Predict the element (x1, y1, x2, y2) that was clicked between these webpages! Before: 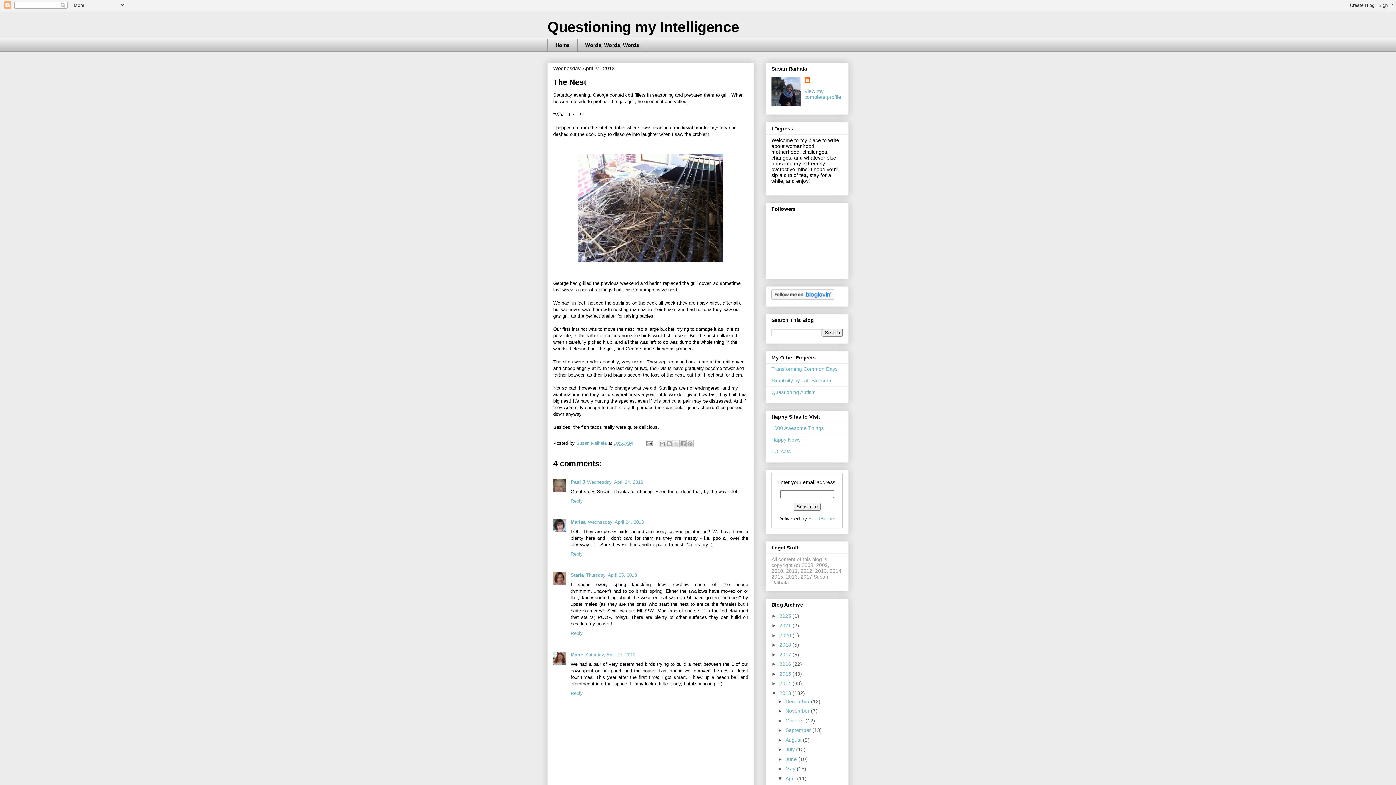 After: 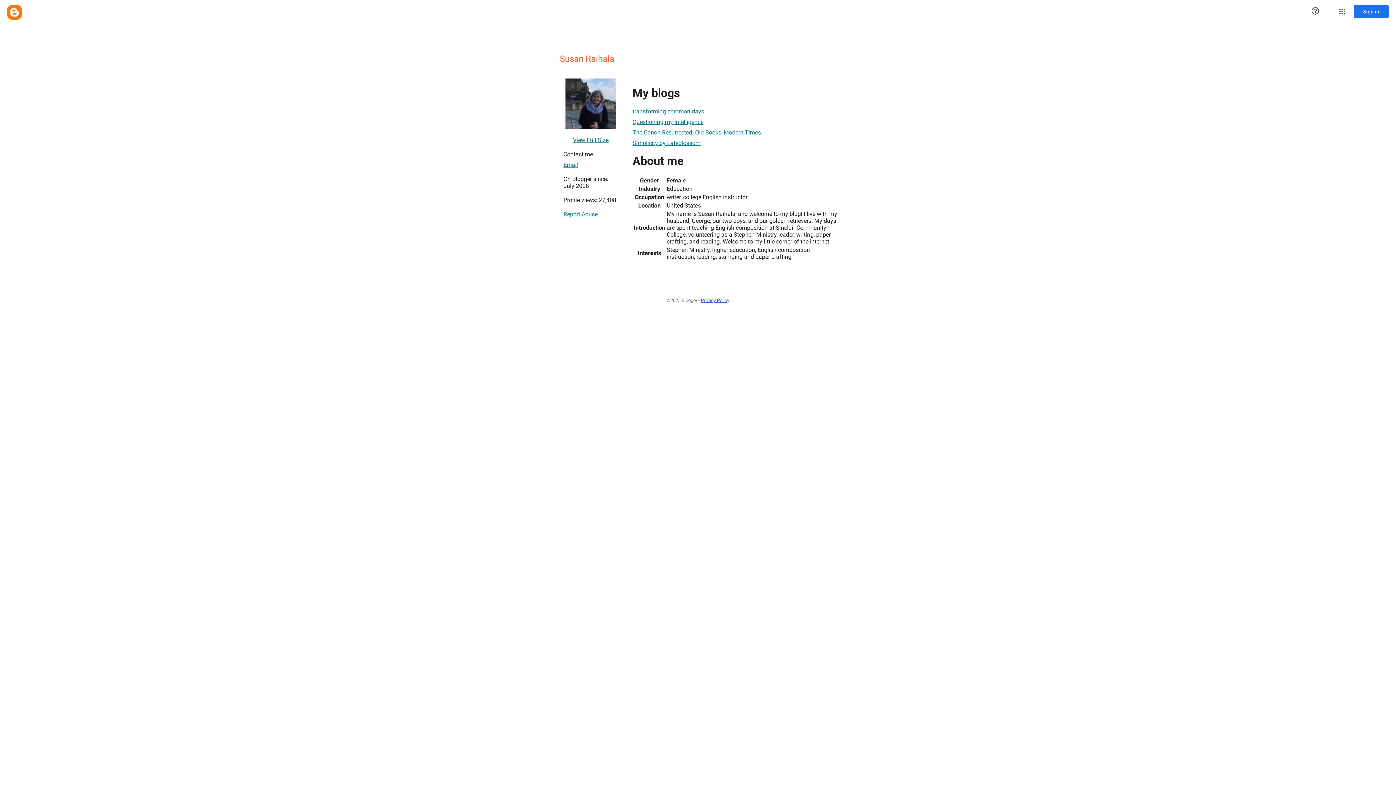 Action: bbox: (804, 88, 841, 100) label: View my complete profile